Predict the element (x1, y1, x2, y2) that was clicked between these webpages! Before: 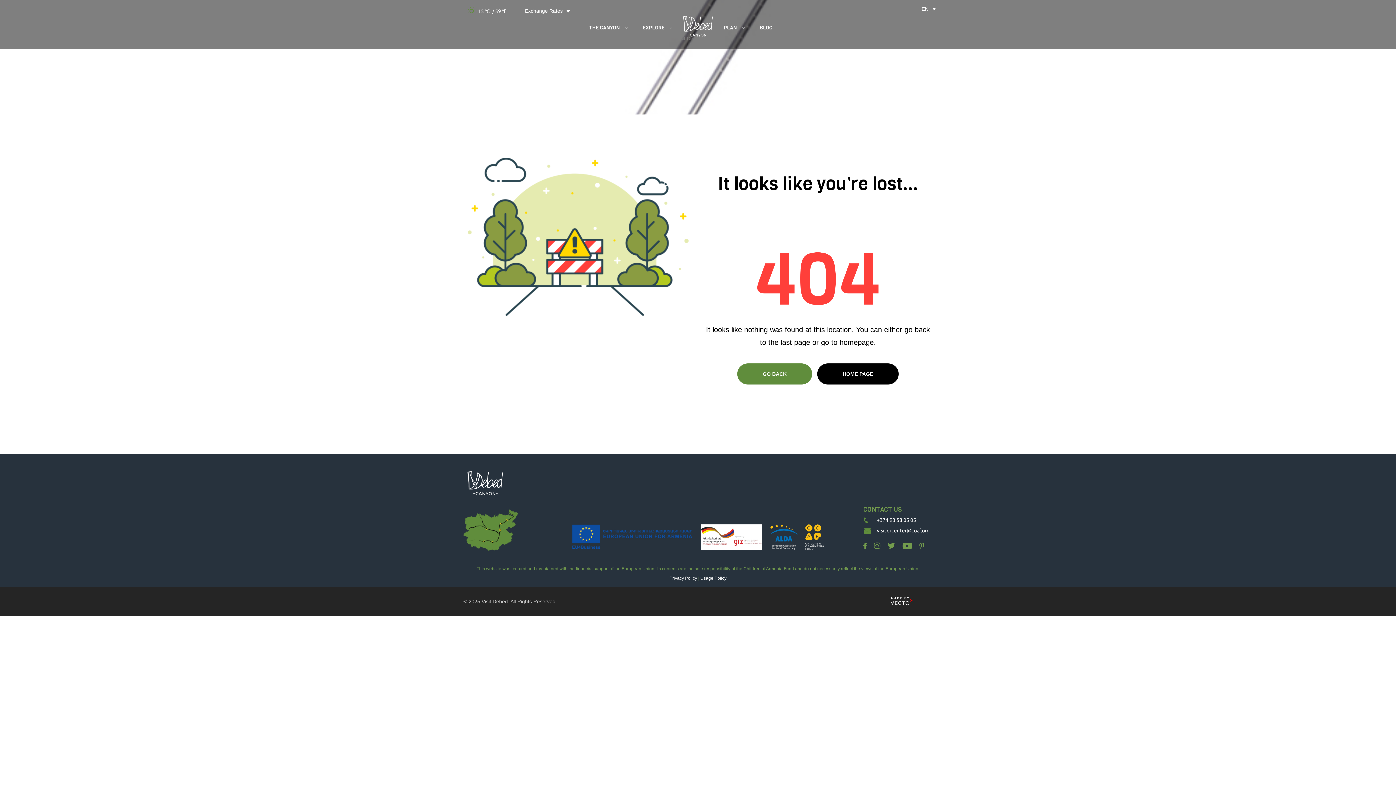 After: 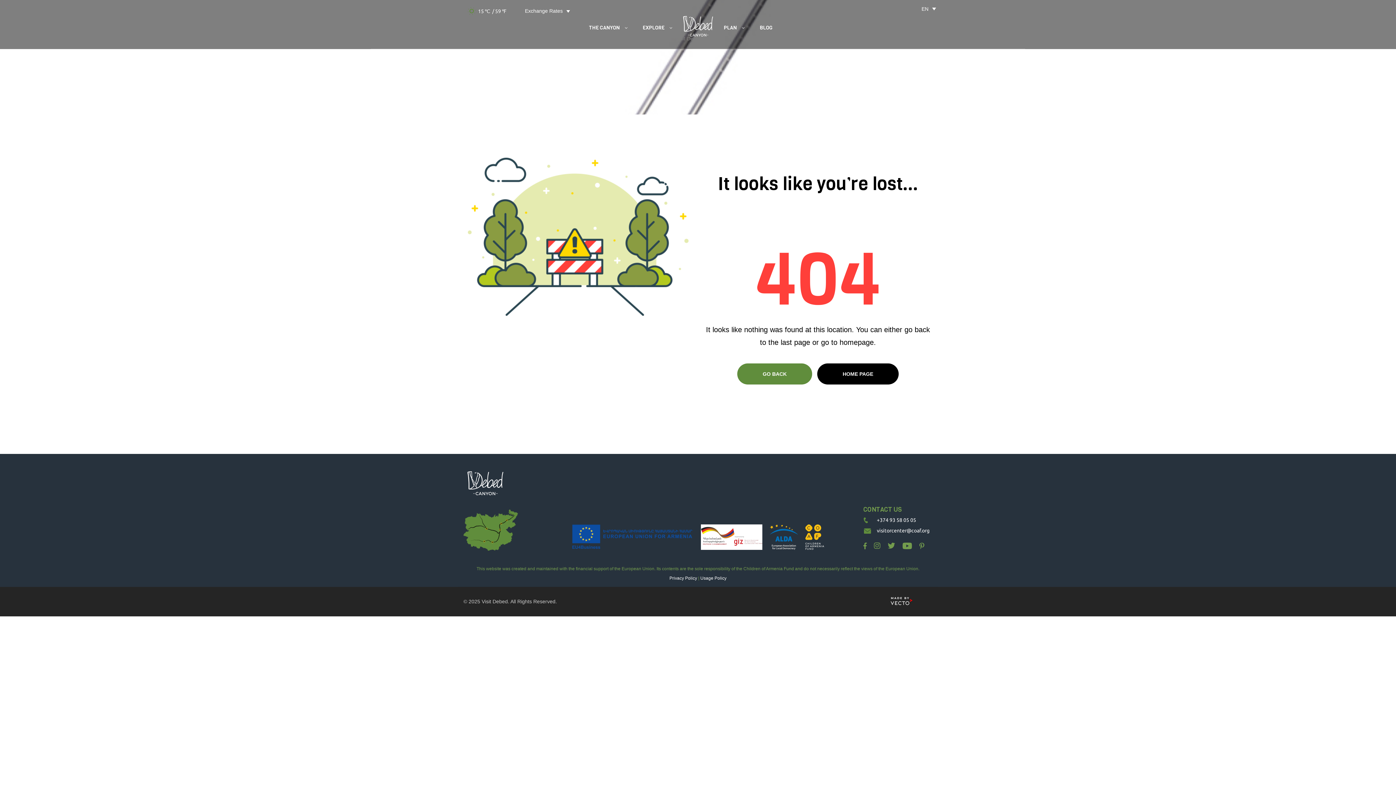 Action: bbox: (902, 542, 912, 550)